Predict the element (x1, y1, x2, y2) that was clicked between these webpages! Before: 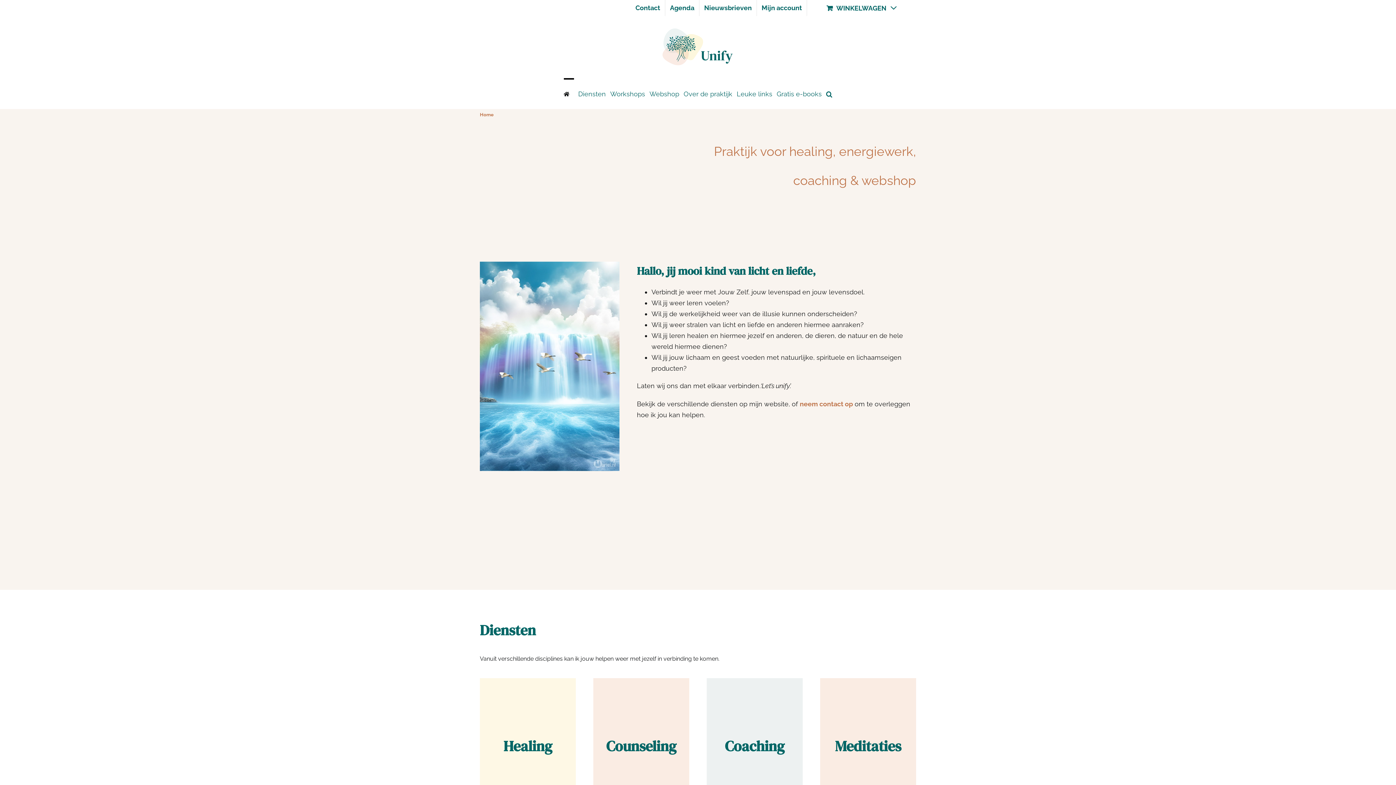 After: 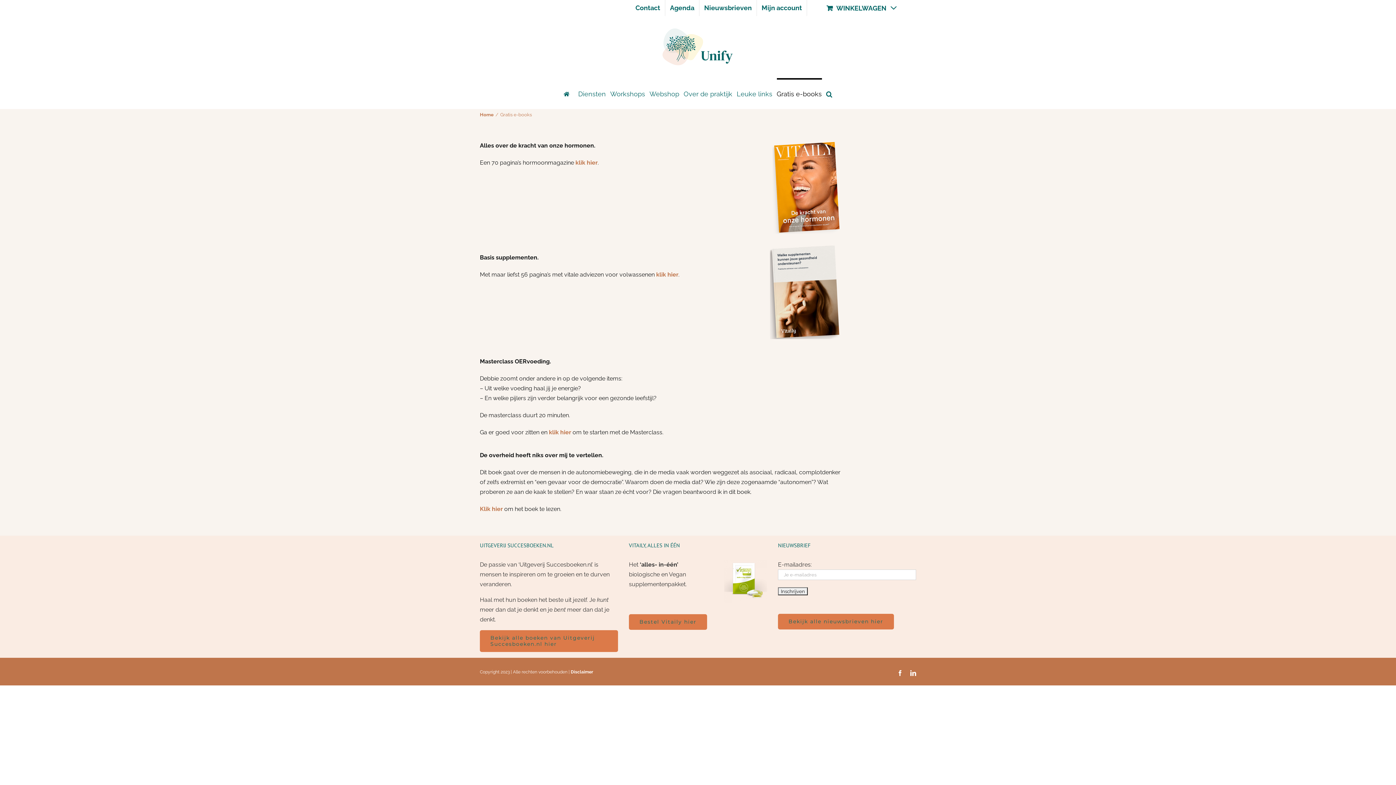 Action: label: Gratis e-books bbox: (776, 78, 822, 108)